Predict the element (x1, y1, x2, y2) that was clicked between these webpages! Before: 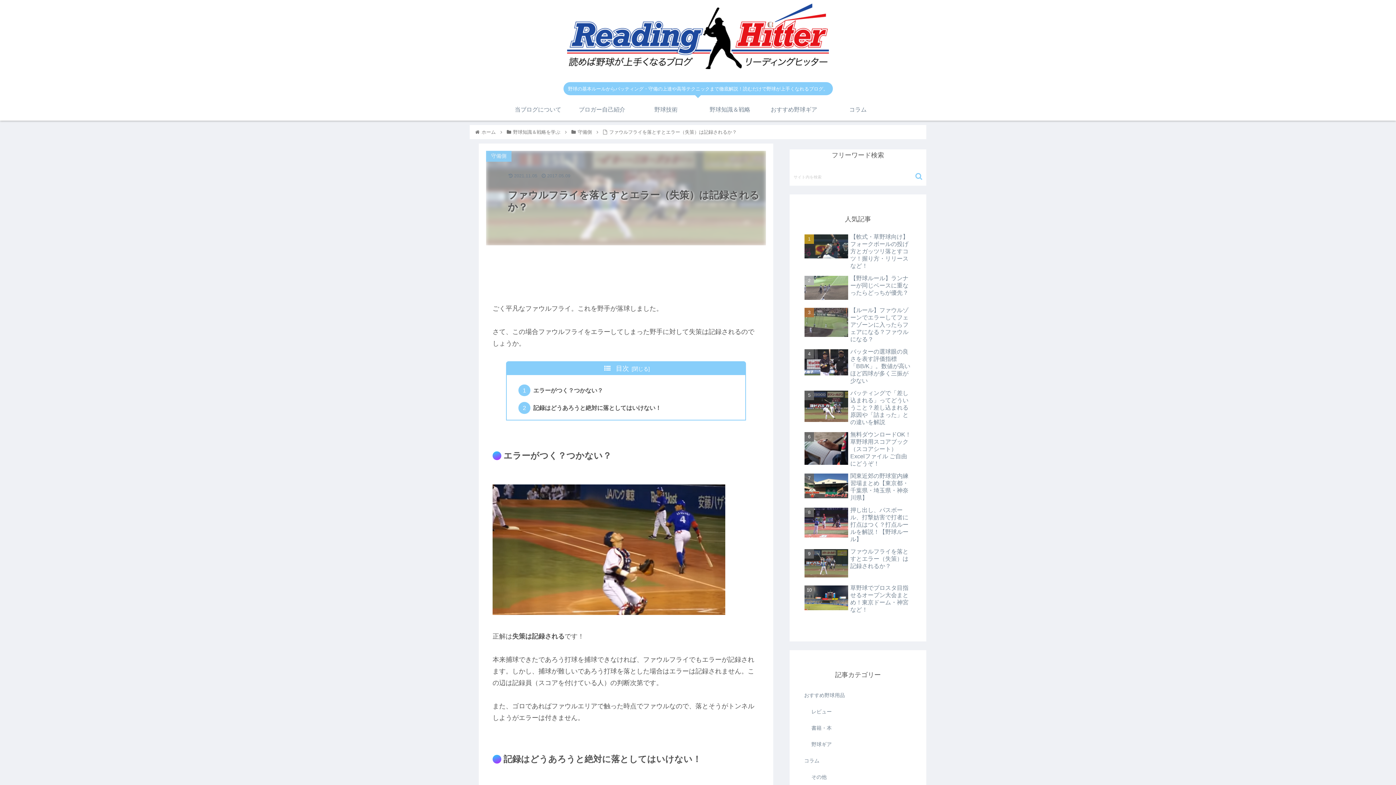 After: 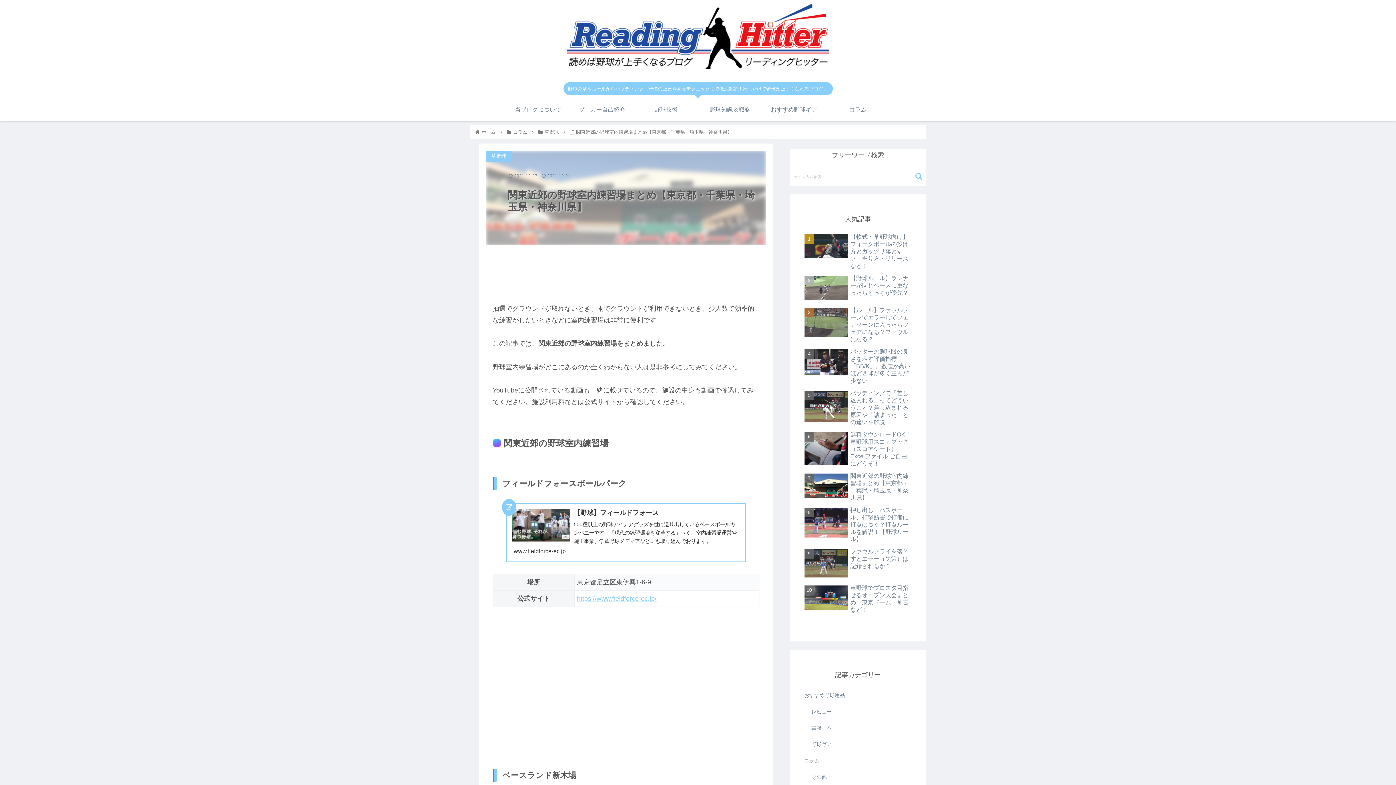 Action: bbox: (802, 471, 913, 503) label: 関東近郊の野球室内練習場まとめ【東京都・千葉県・埼玉県・神奈川県】